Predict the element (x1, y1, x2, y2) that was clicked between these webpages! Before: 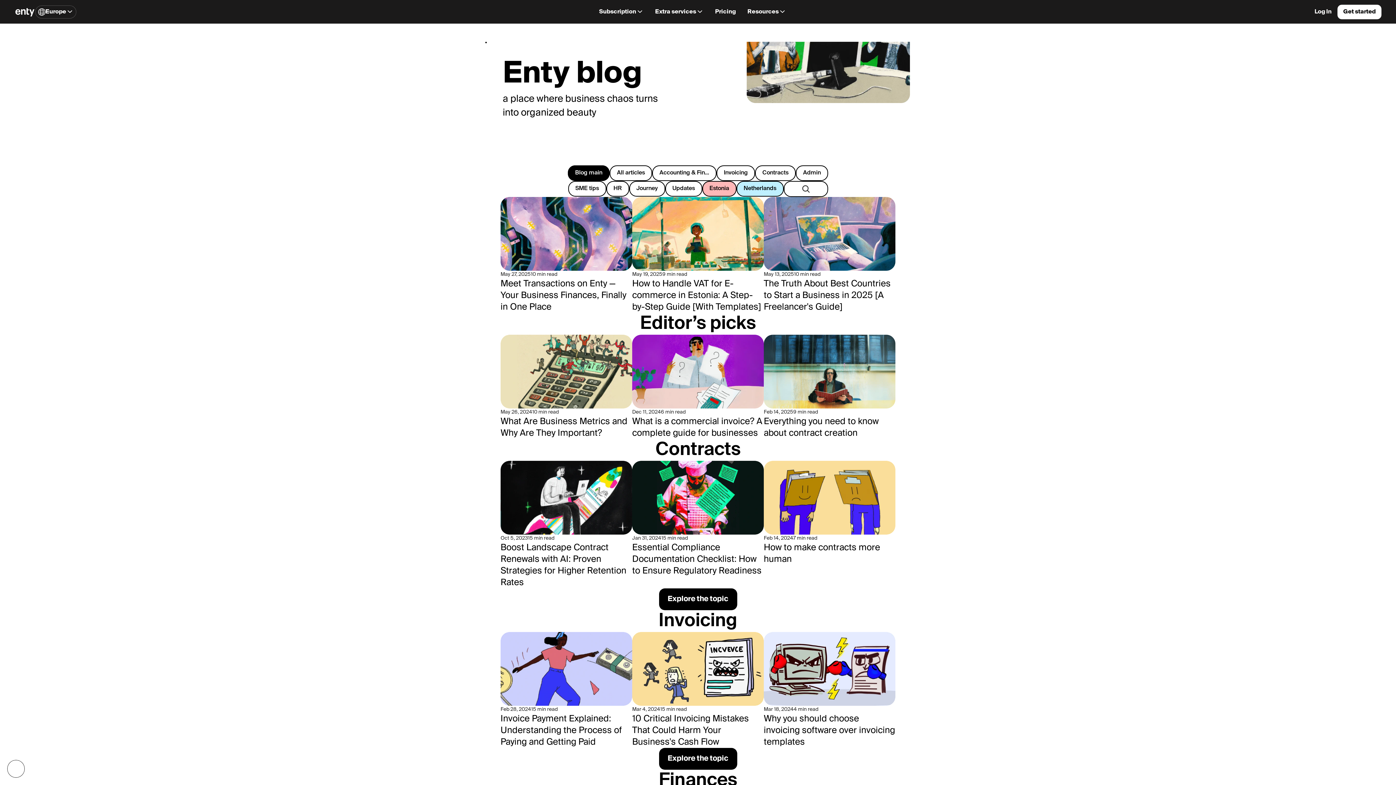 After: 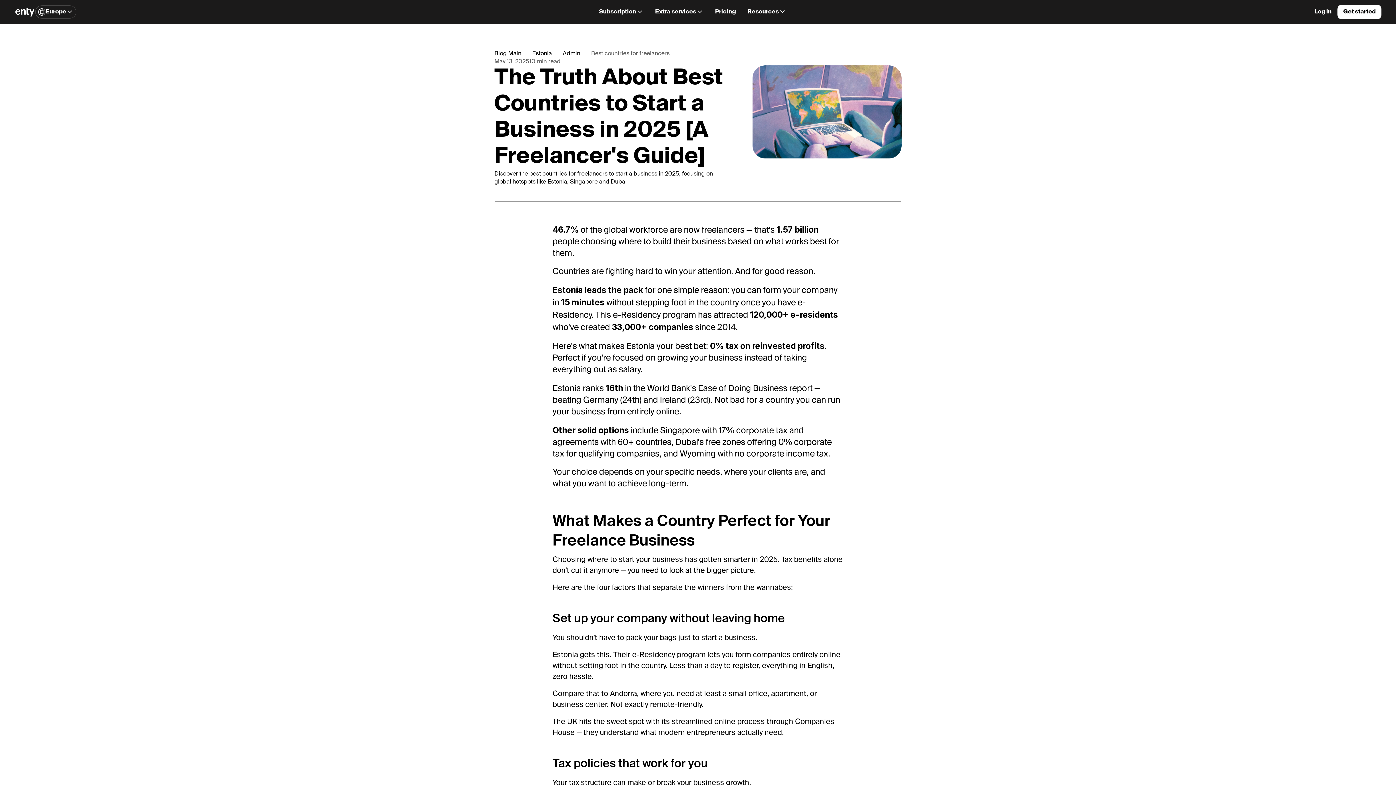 Action: label: May 13, 2025

10 min read

The Truth About Best Countries to Start a Business in 2025 [A Freelancer's Guide] bbox: (764, 197, 895, 313)